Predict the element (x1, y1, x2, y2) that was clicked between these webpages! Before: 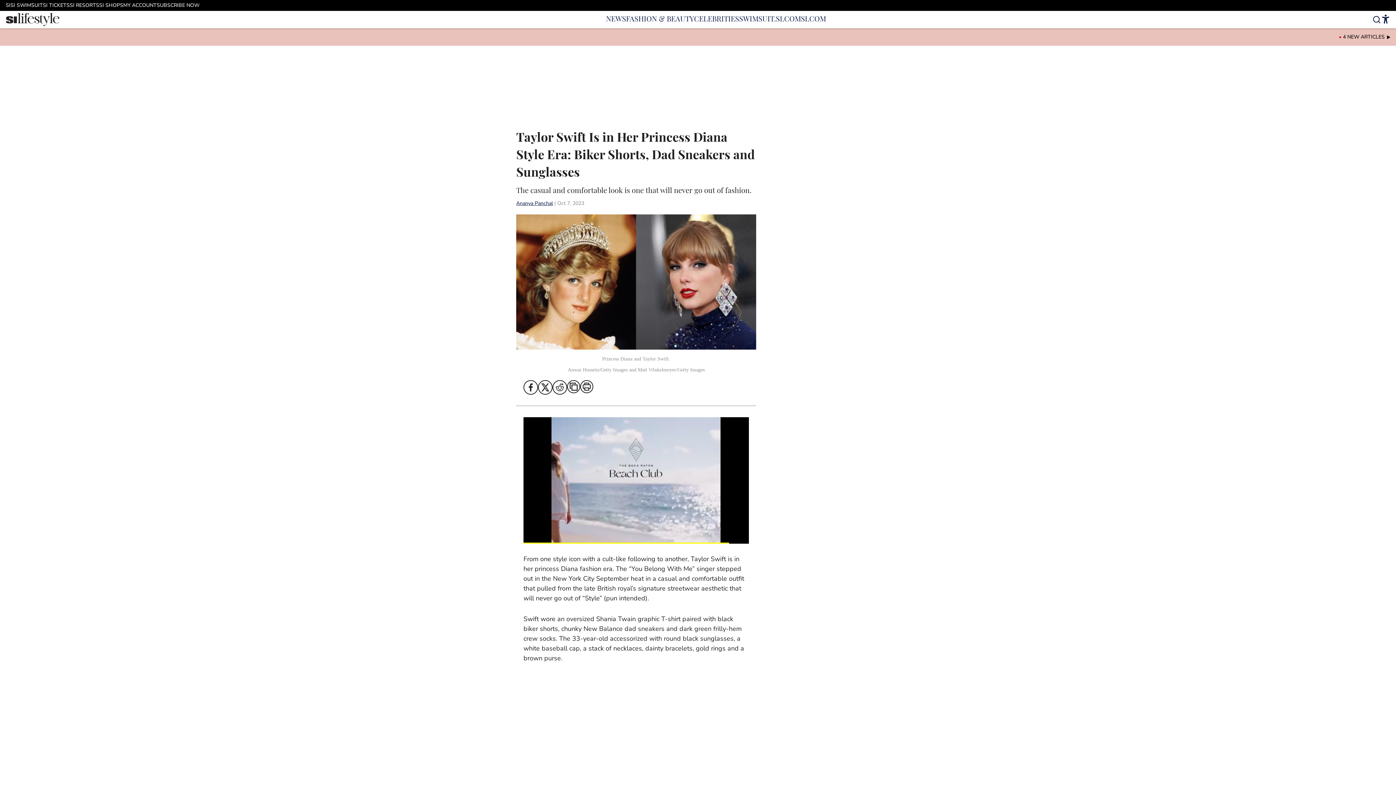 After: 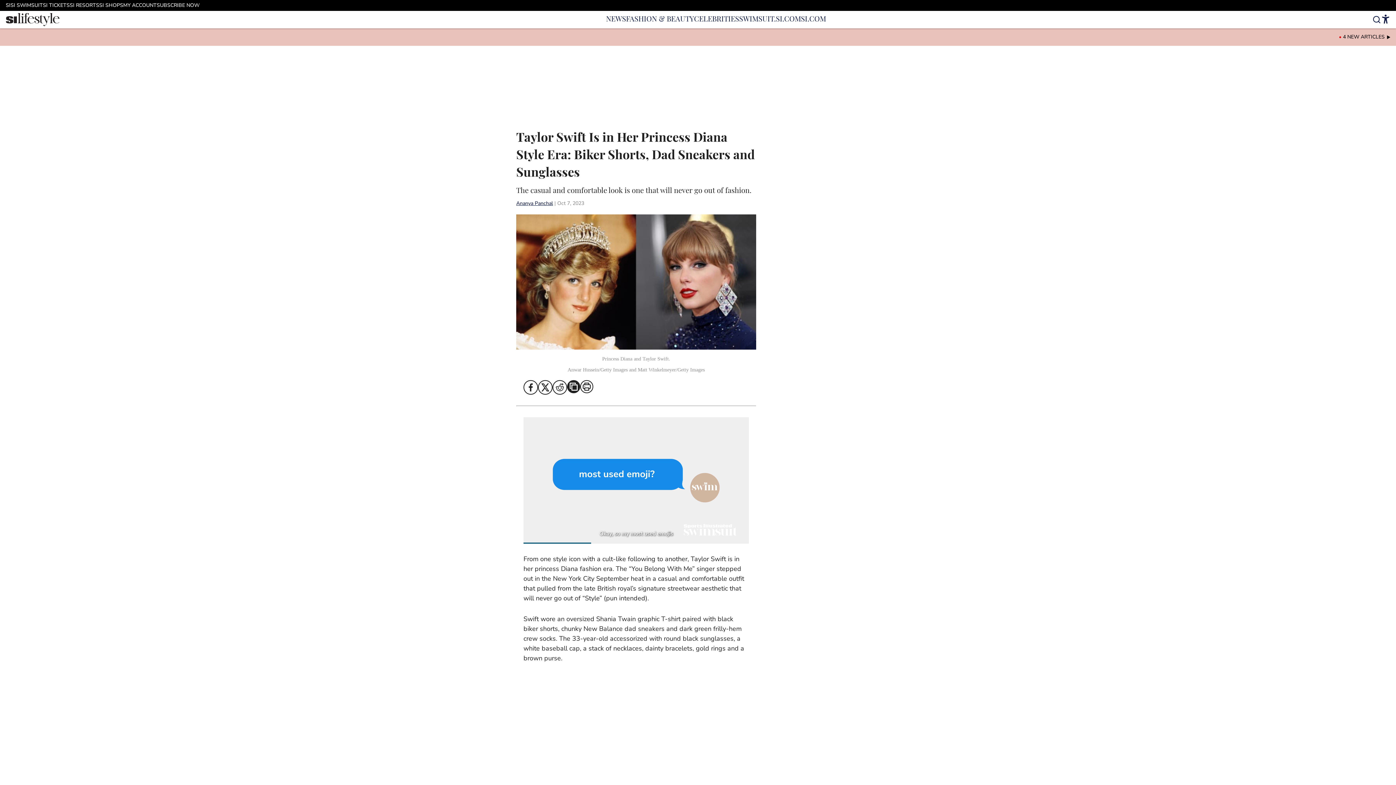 Action: bbox: (567, 380, 580, 393)